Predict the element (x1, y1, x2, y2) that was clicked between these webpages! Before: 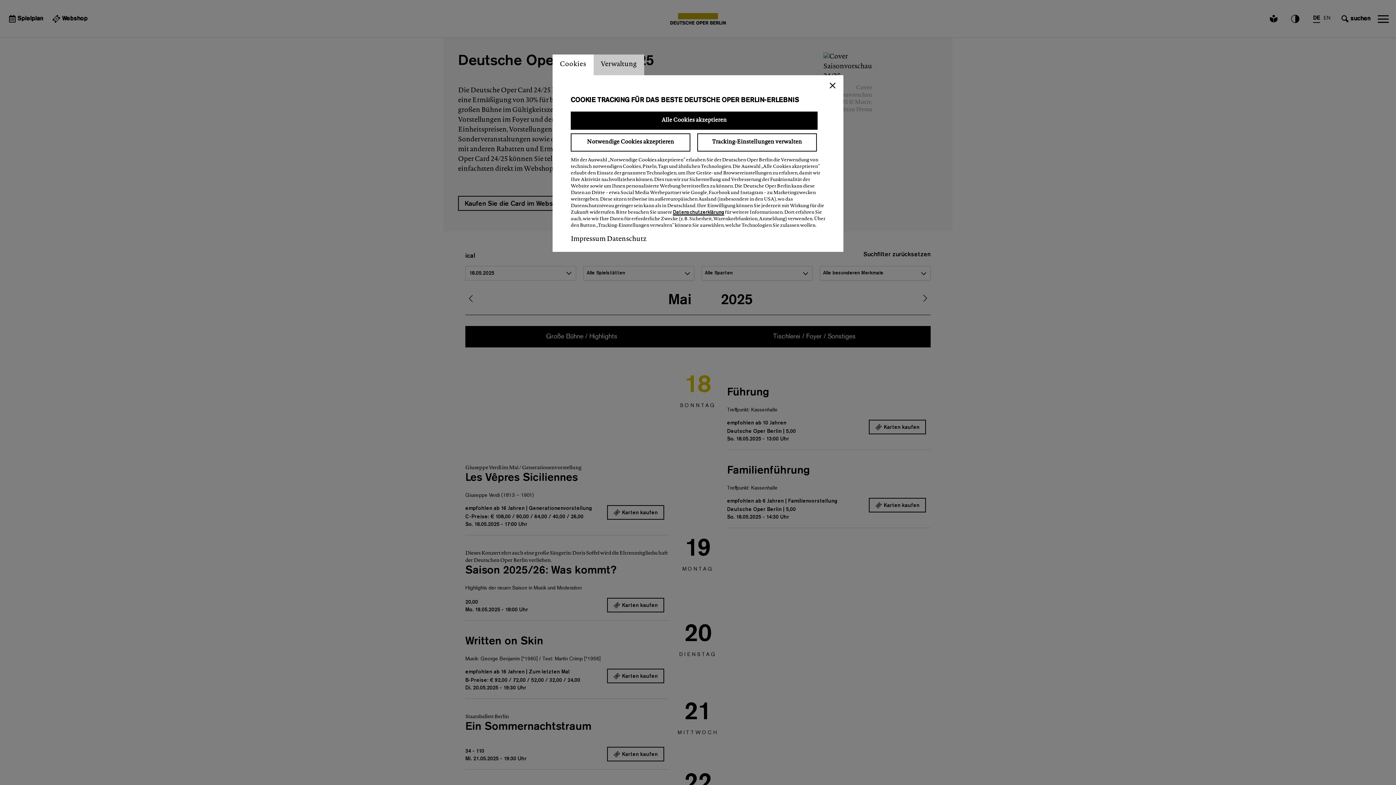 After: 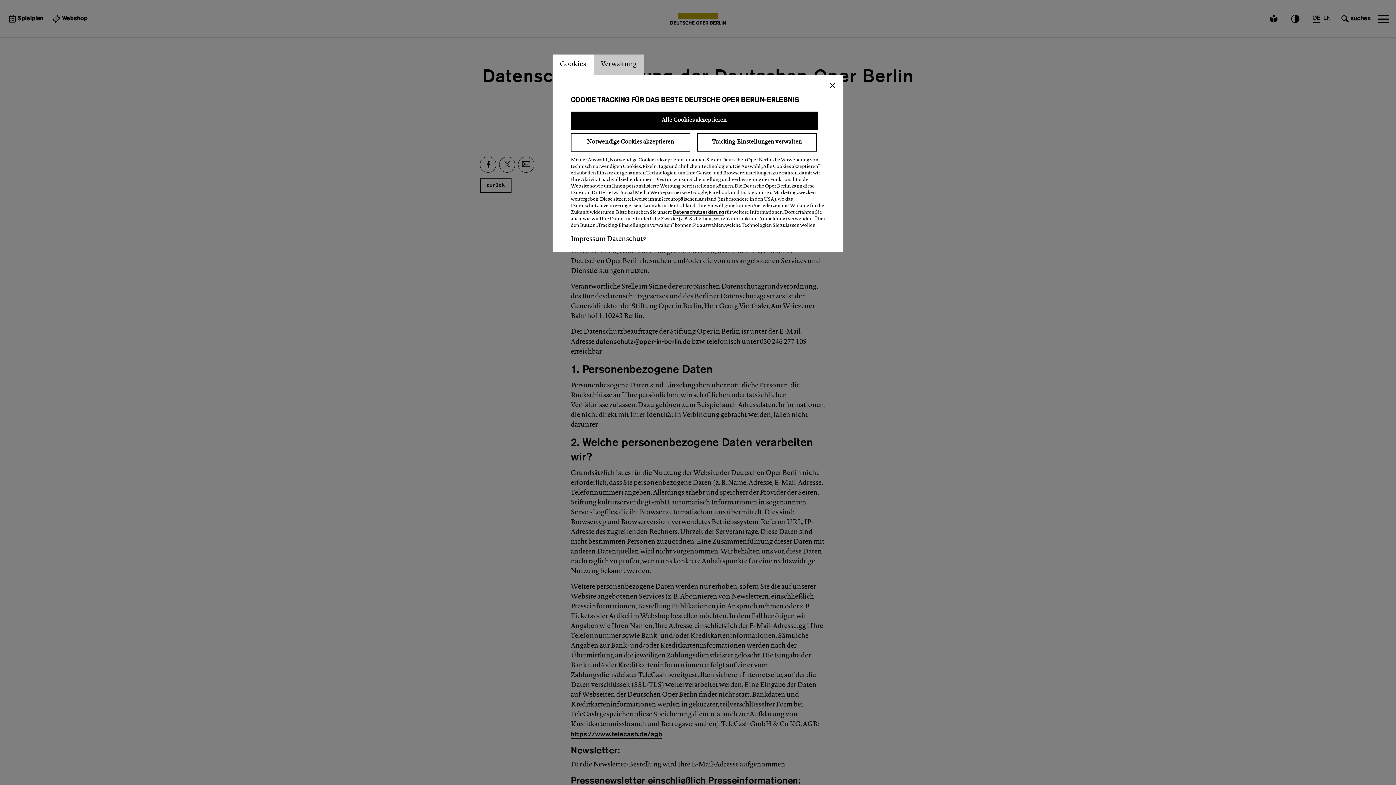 Action: bbox: (606, 236, 646, 242) label: Datenschutz